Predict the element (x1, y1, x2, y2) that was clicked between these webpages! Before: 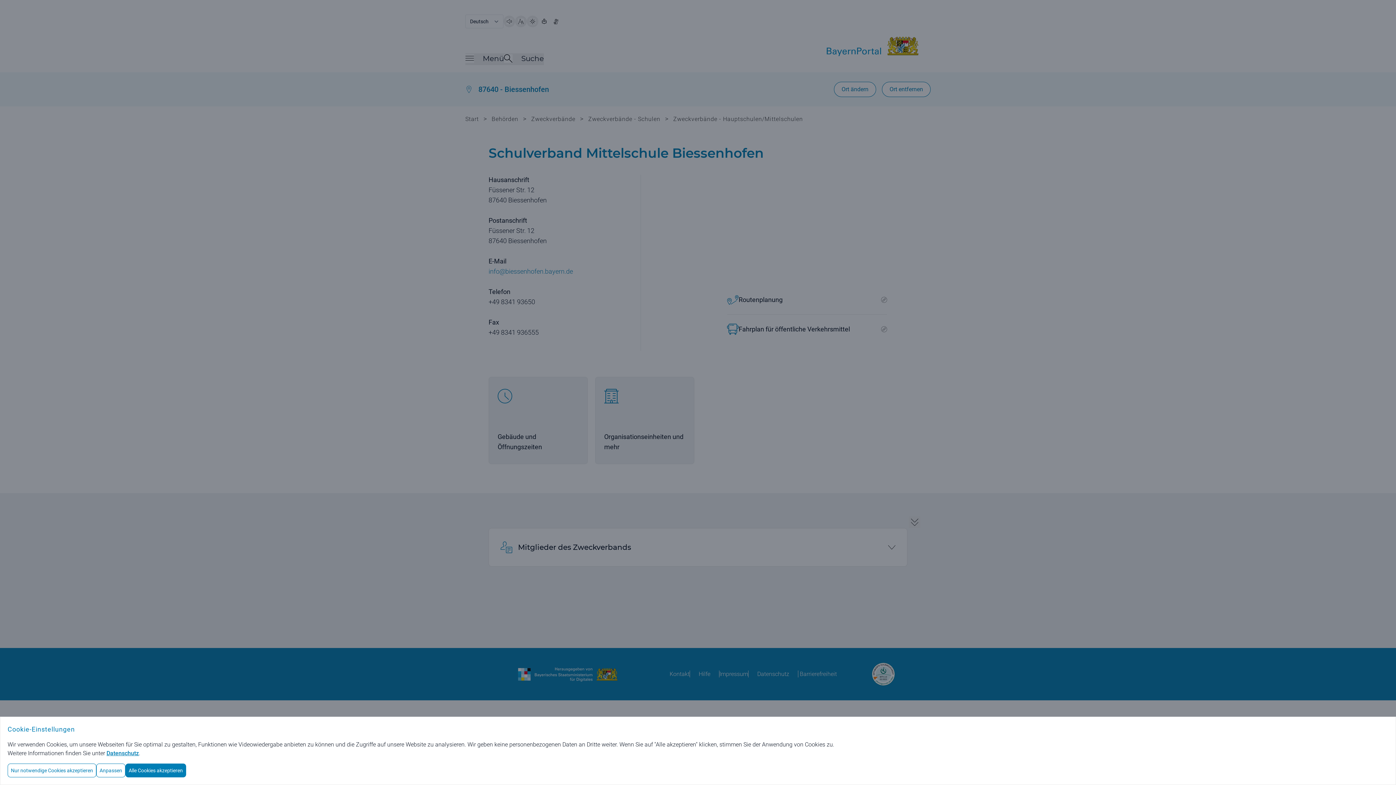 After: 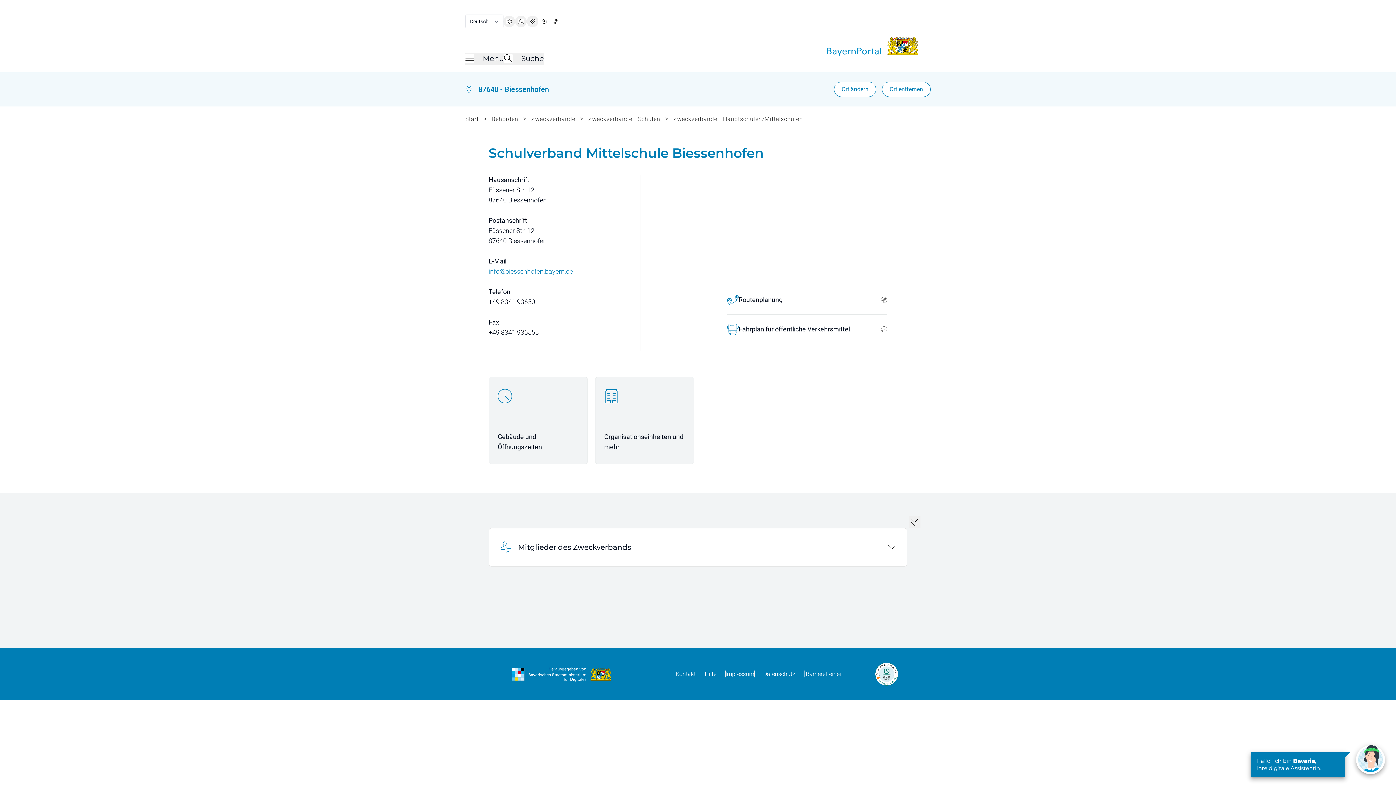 Action: bbox: (125, 764, 186, 777) label: Alle Cookies akzeptieren